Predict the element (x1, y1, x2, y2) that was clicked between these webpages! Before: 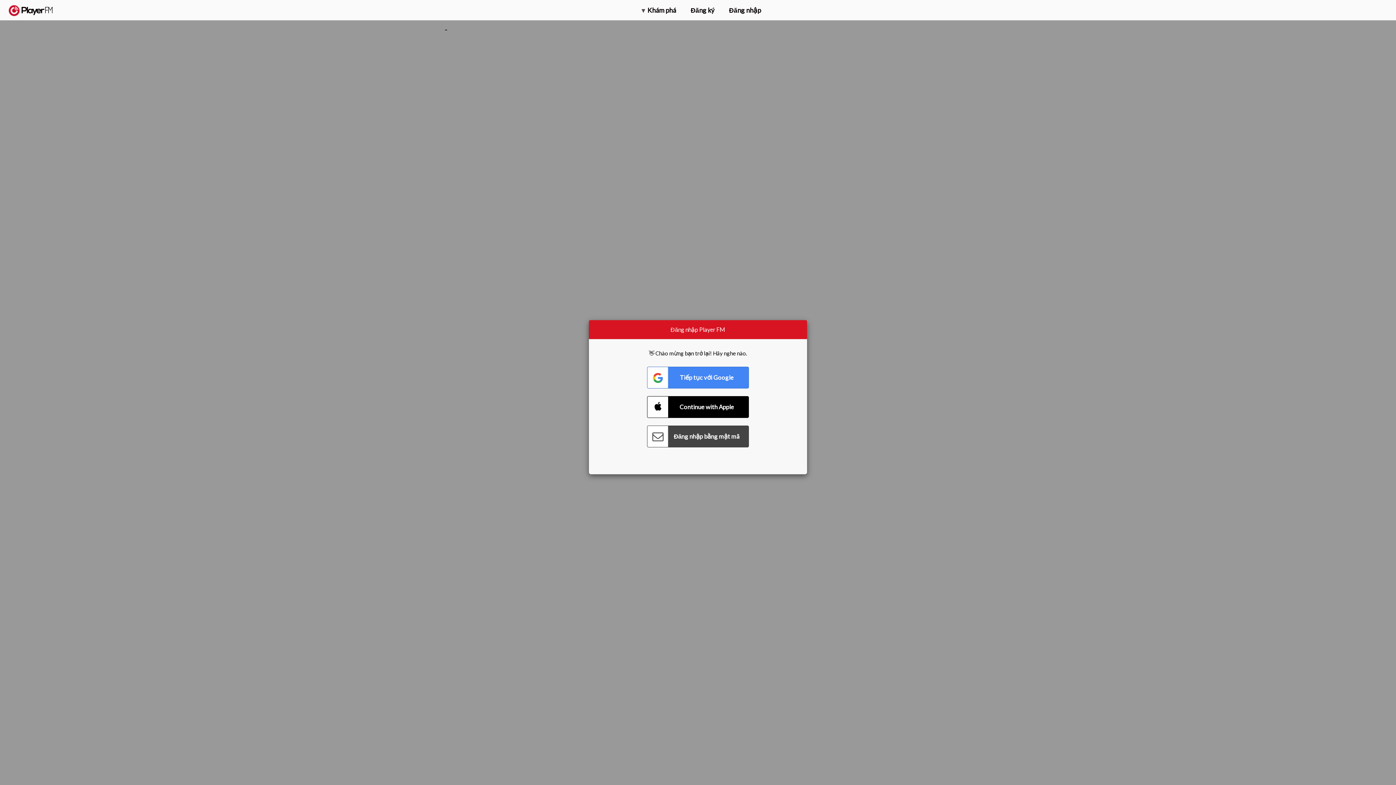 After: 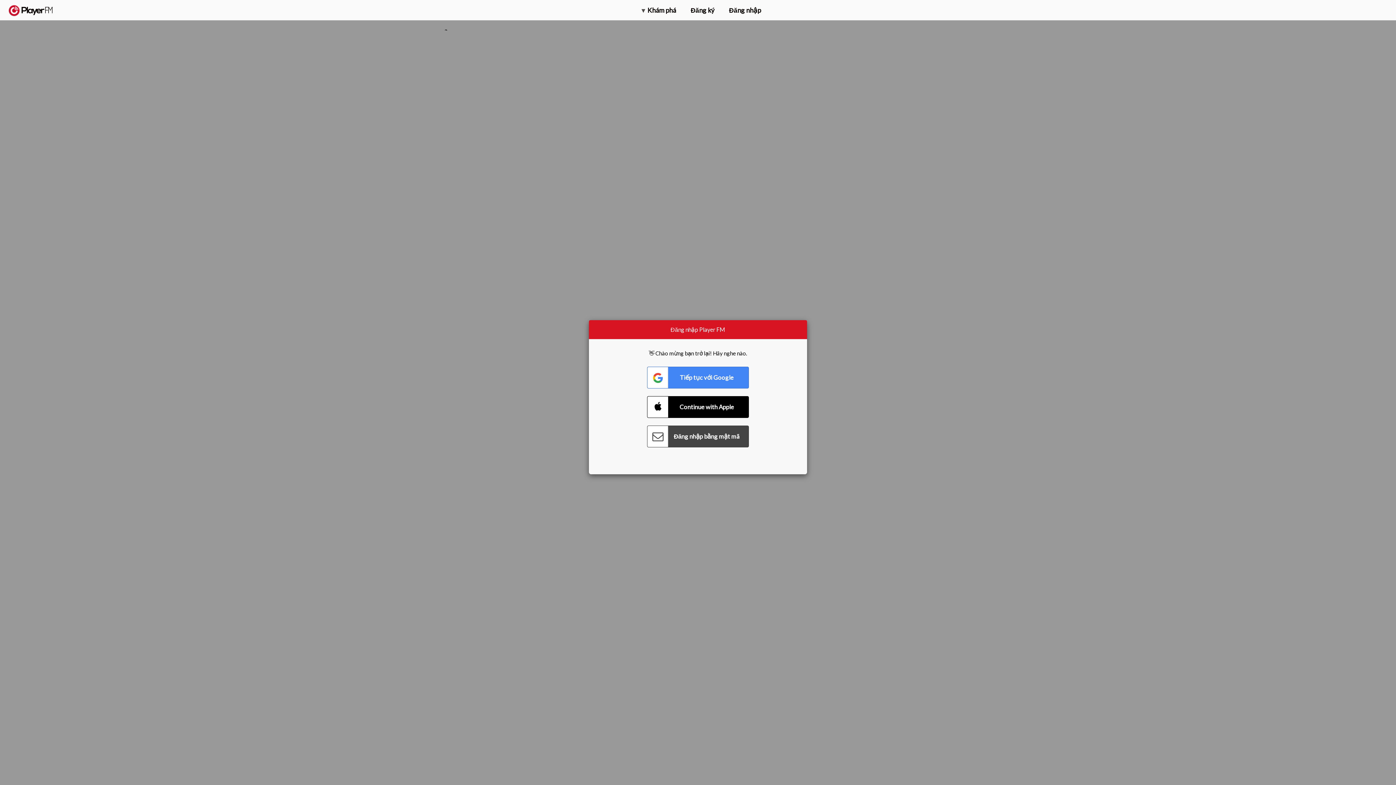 Action: bbox: (1375, 5, 1382, 13) label: Menu launcher